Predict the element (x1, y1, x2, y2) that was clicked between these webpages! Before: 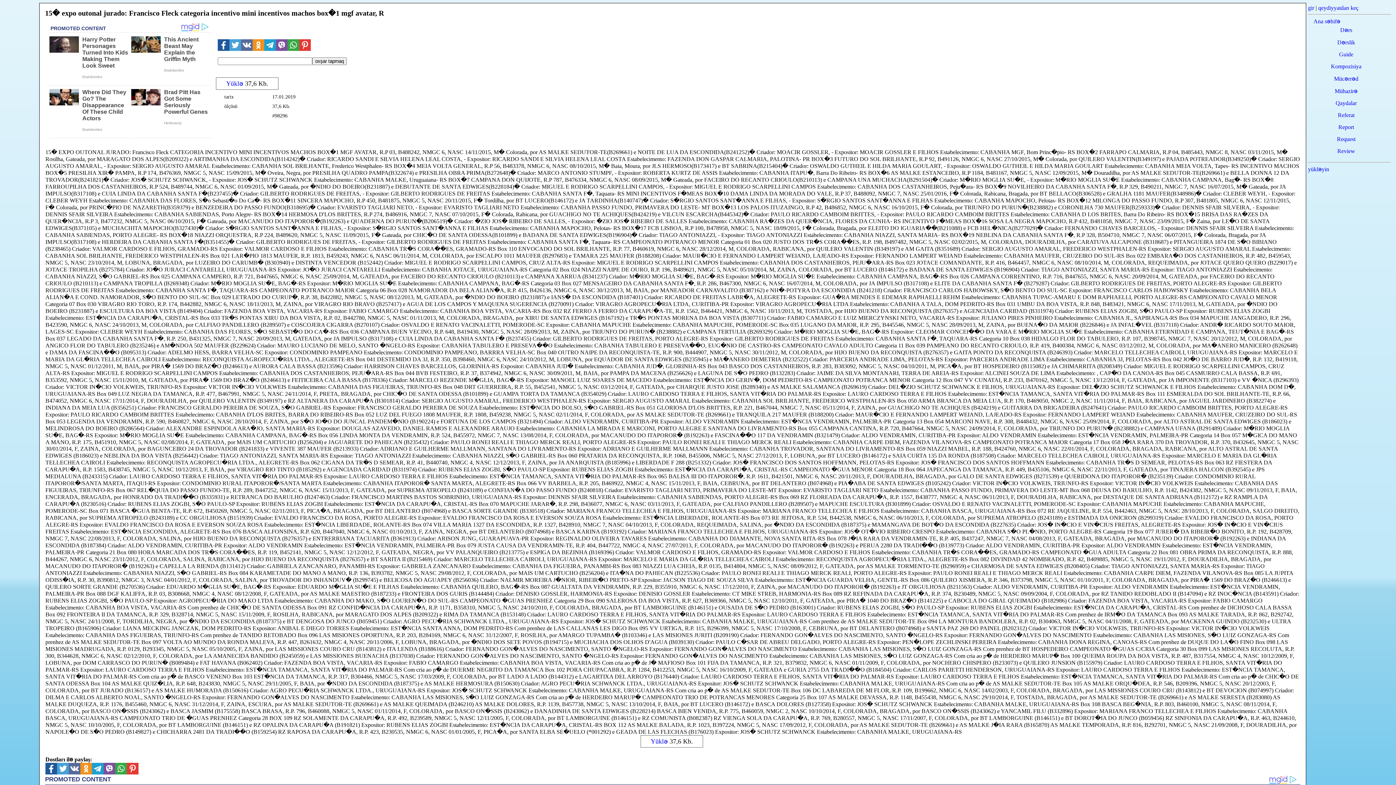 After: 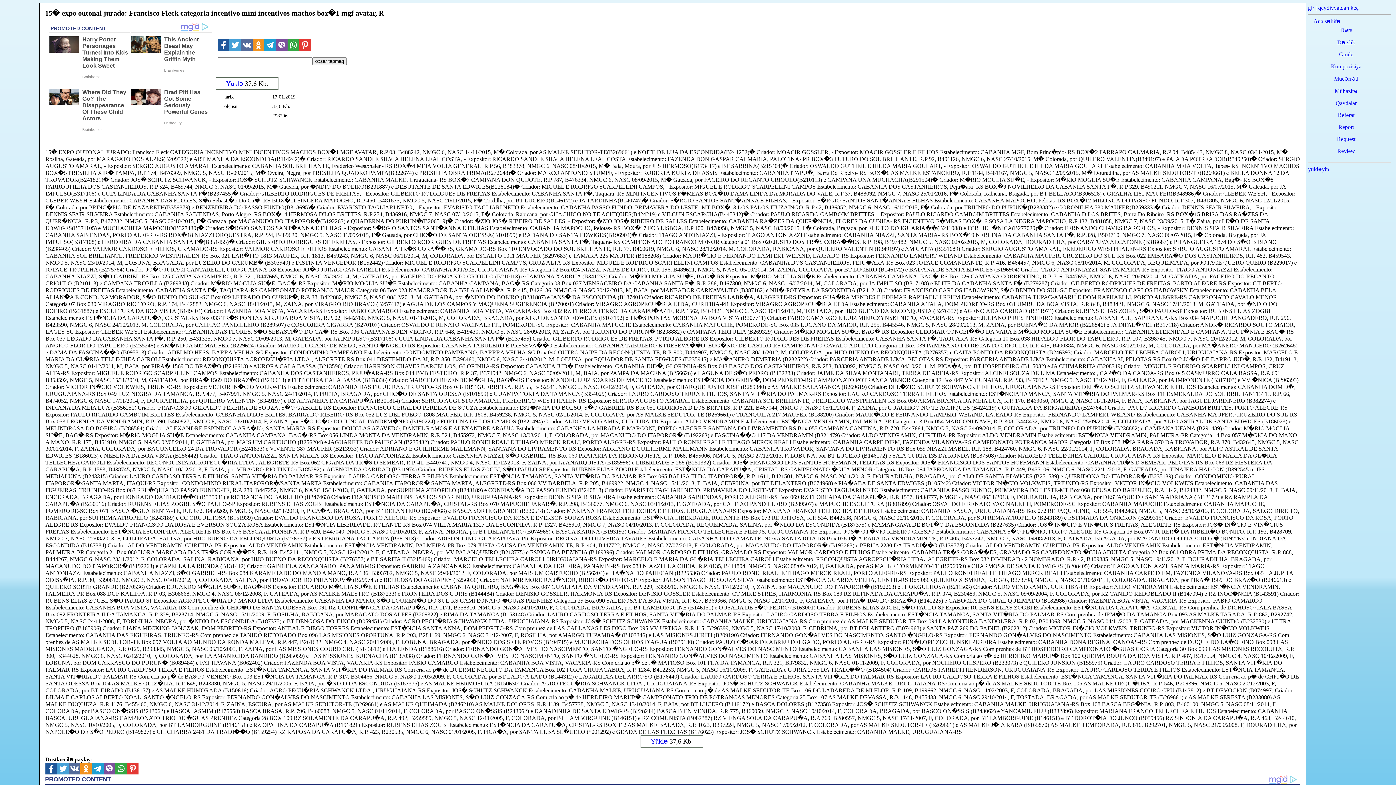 Action: bbox: (57, 763, 68, 774)